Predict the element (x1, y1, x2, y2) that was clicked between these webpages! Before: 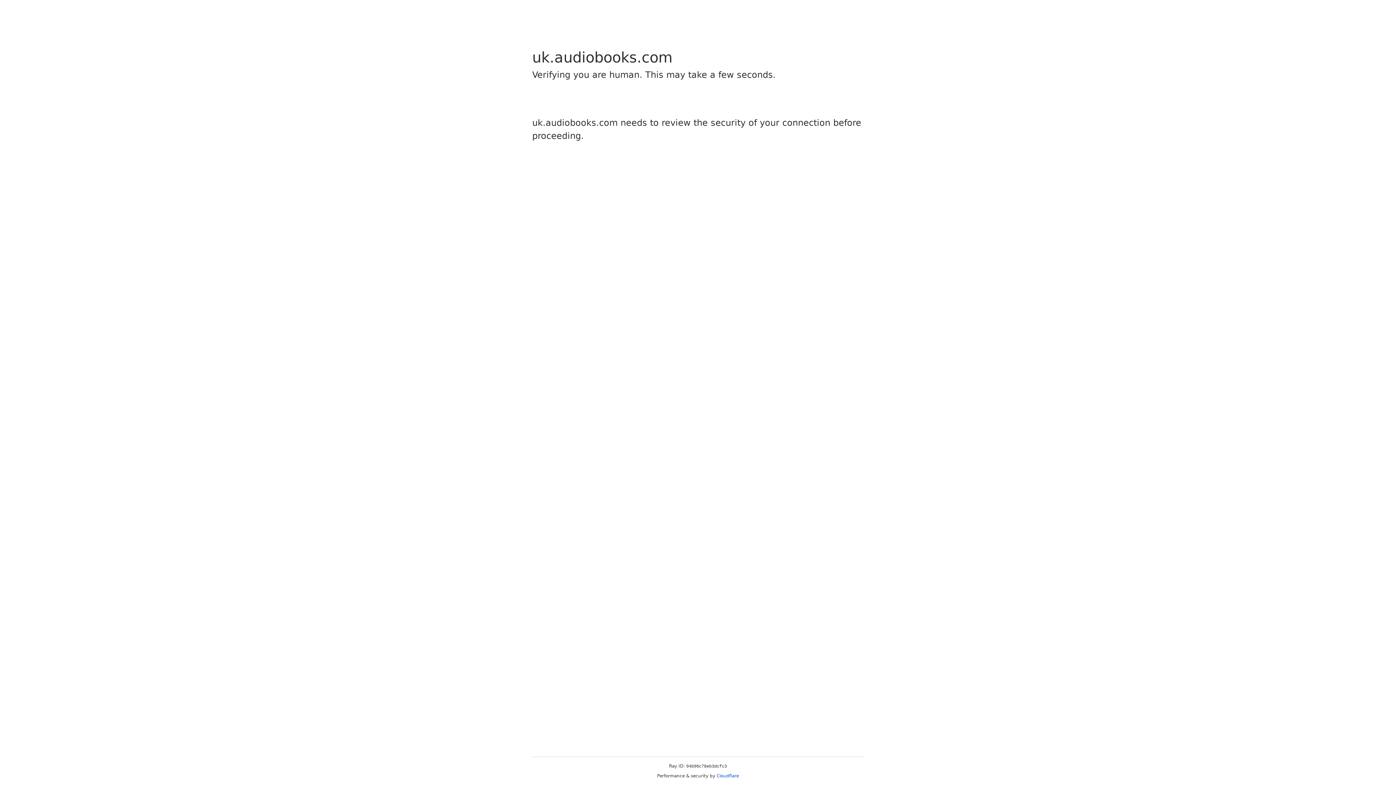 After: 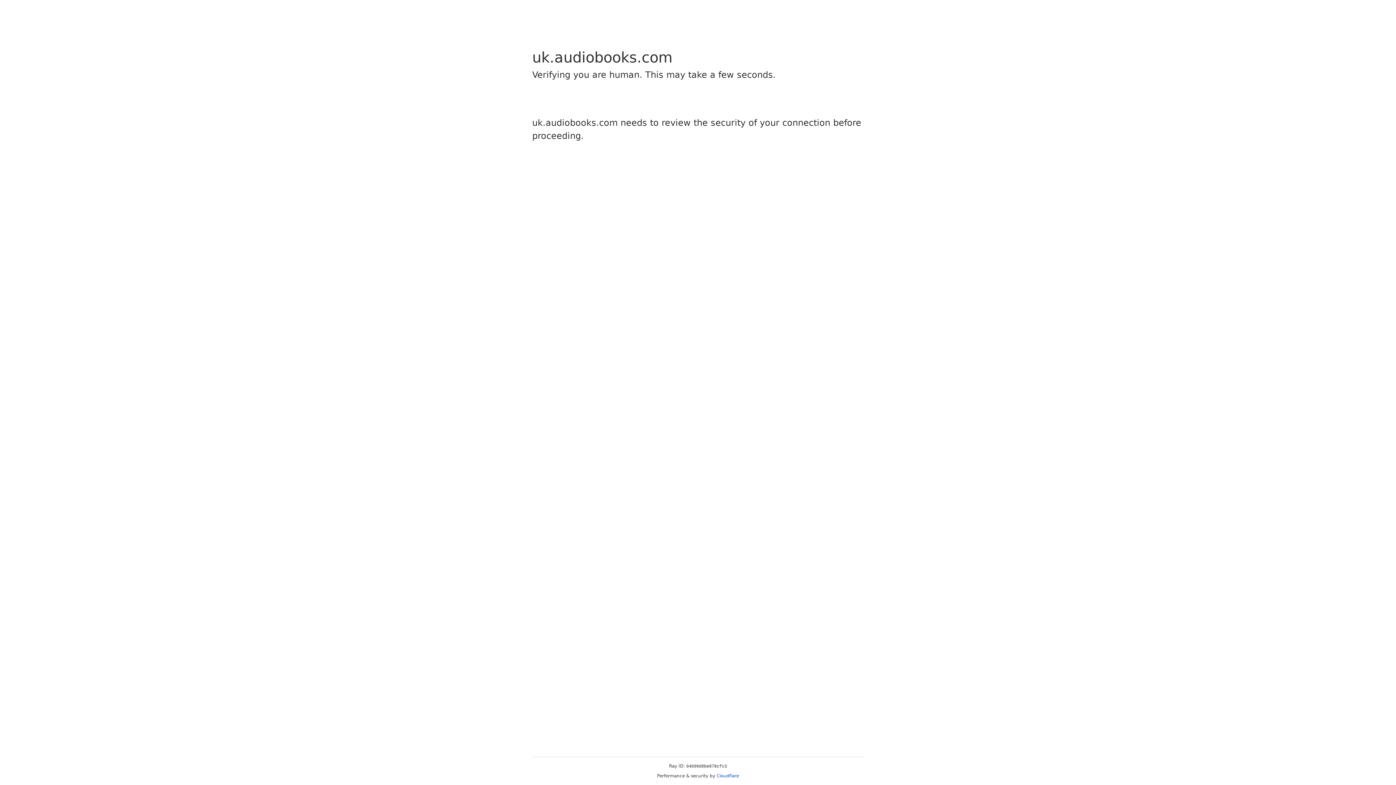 Action: bbox: (716, 773, 739, 778) label: Cloudflare